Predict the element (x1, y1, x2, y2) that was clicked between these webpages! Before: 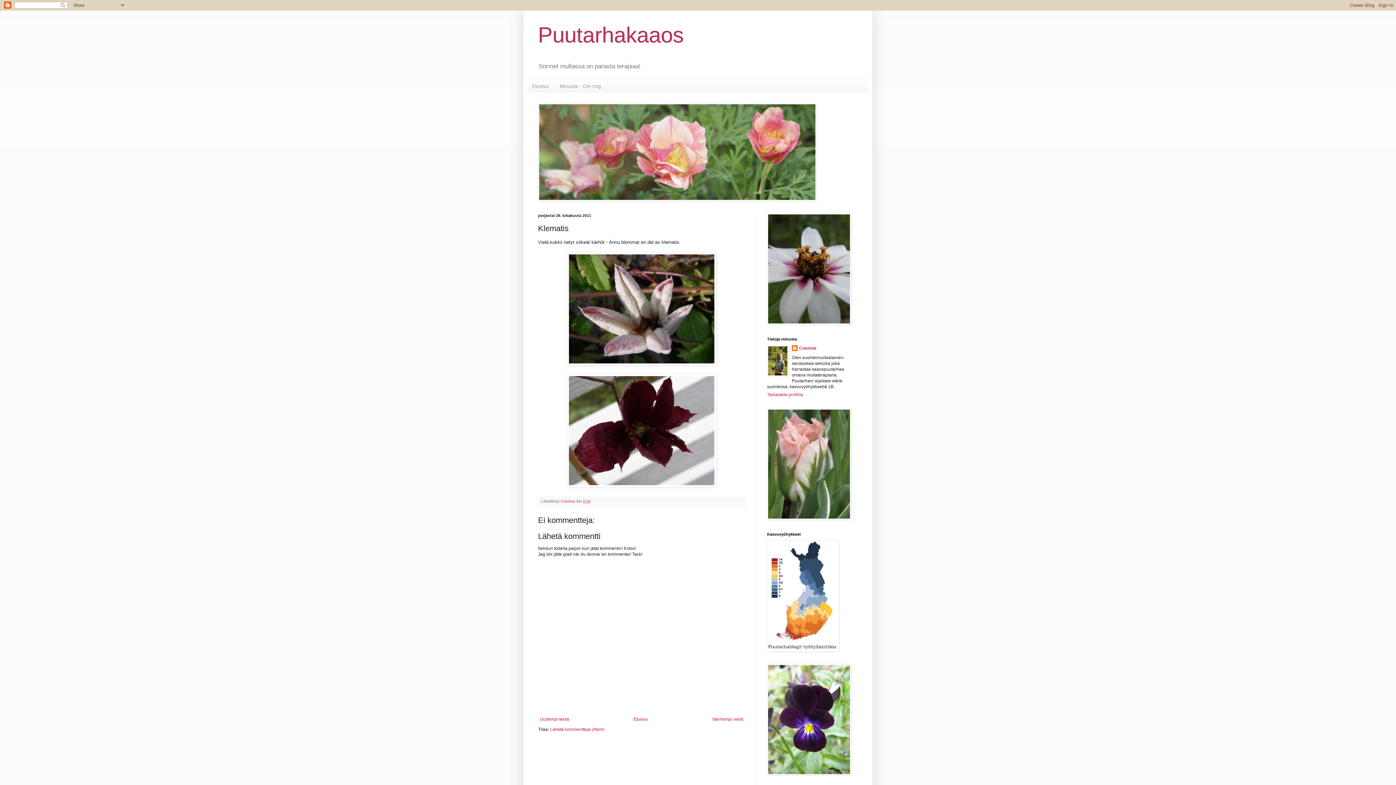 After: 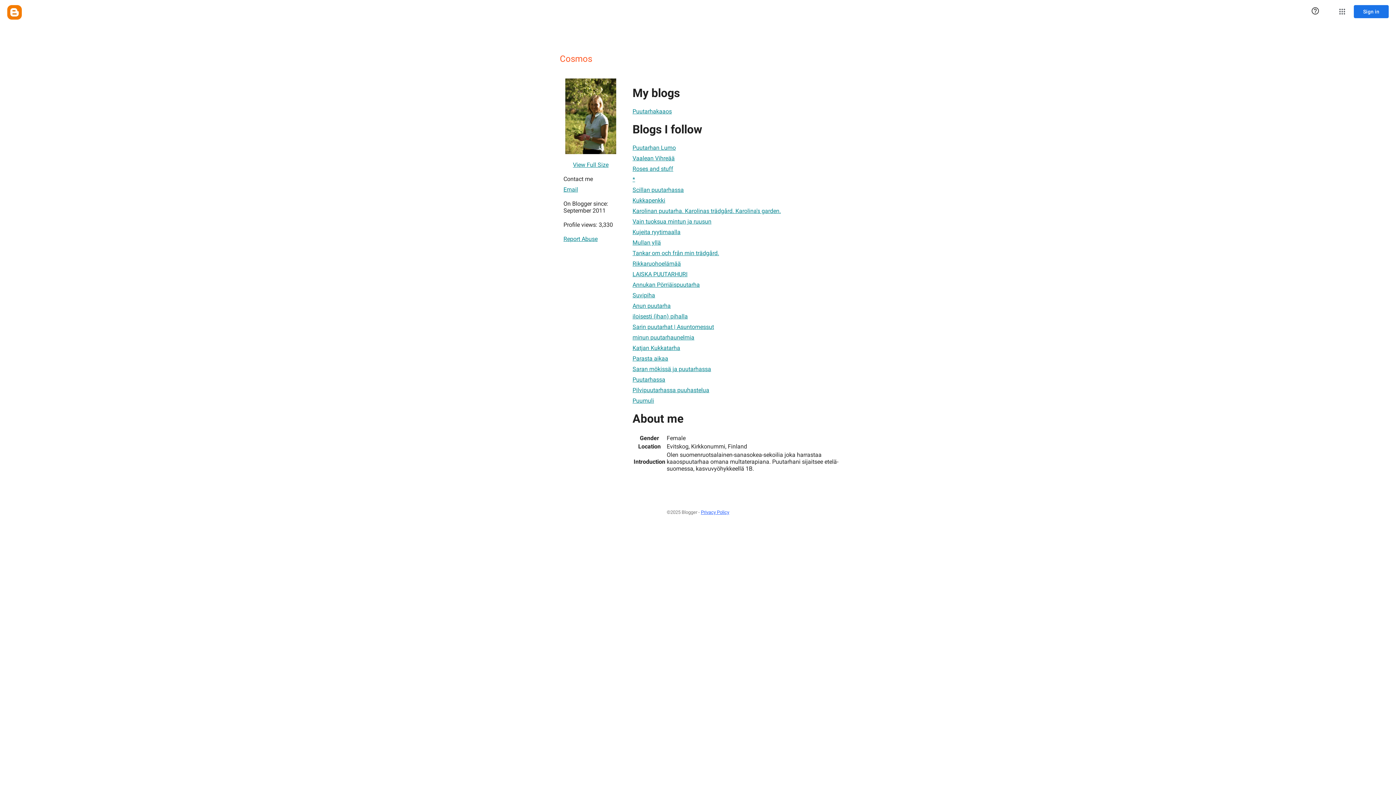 Action: label: Cosmos  bbox: (560, 499, 576, 503)